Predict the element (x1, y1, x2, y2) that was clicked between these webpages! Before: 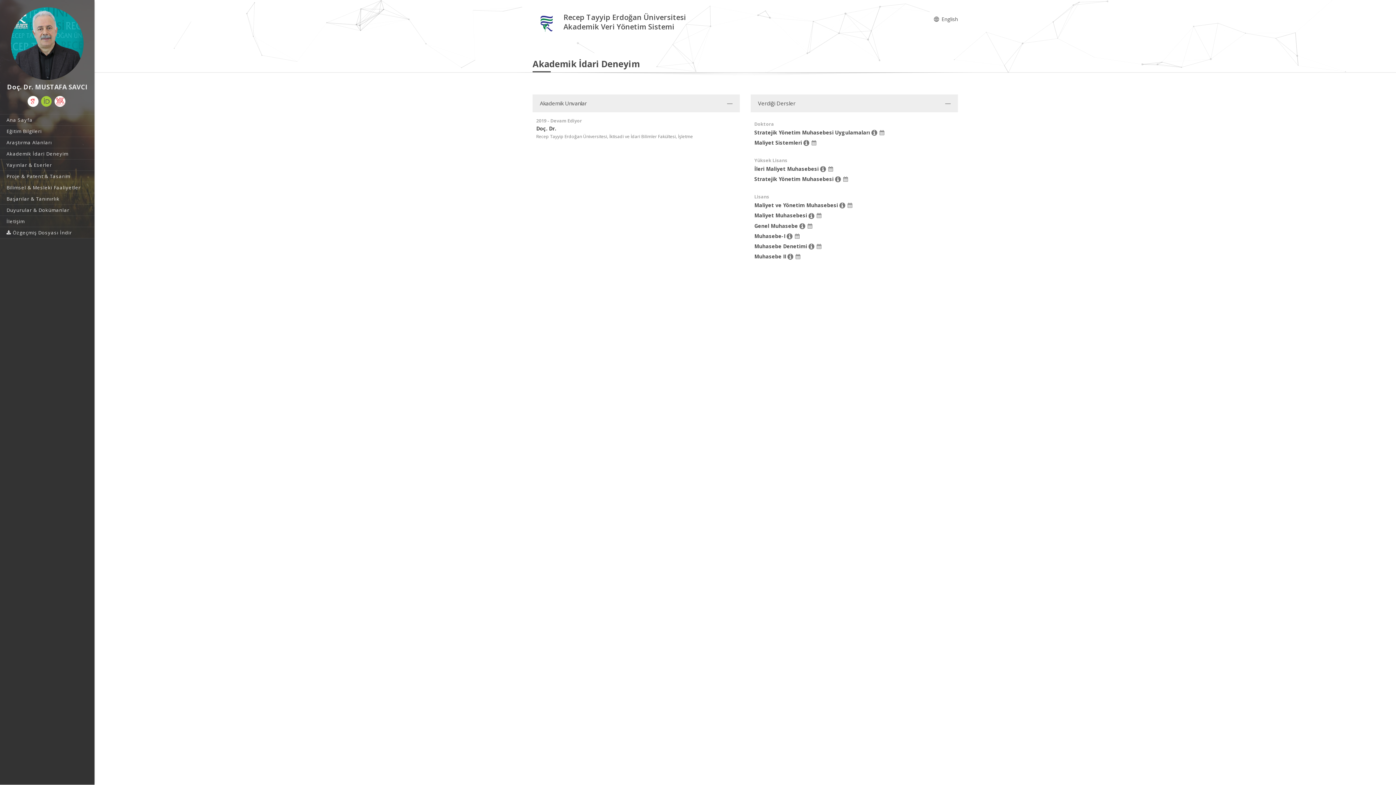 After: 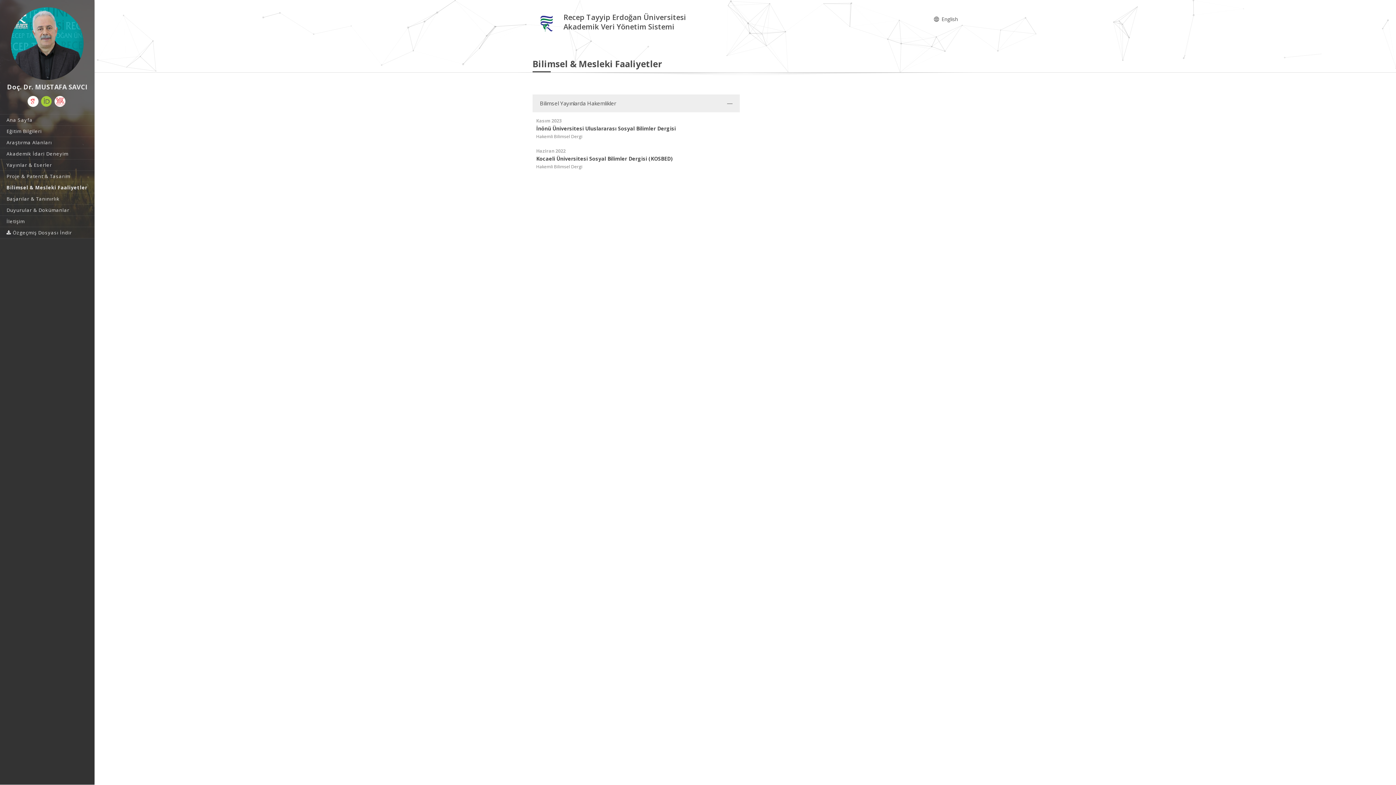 Action: bbox: (0, 182, 94, 193) label: Bilimsel & Mesleki Faaliyetler